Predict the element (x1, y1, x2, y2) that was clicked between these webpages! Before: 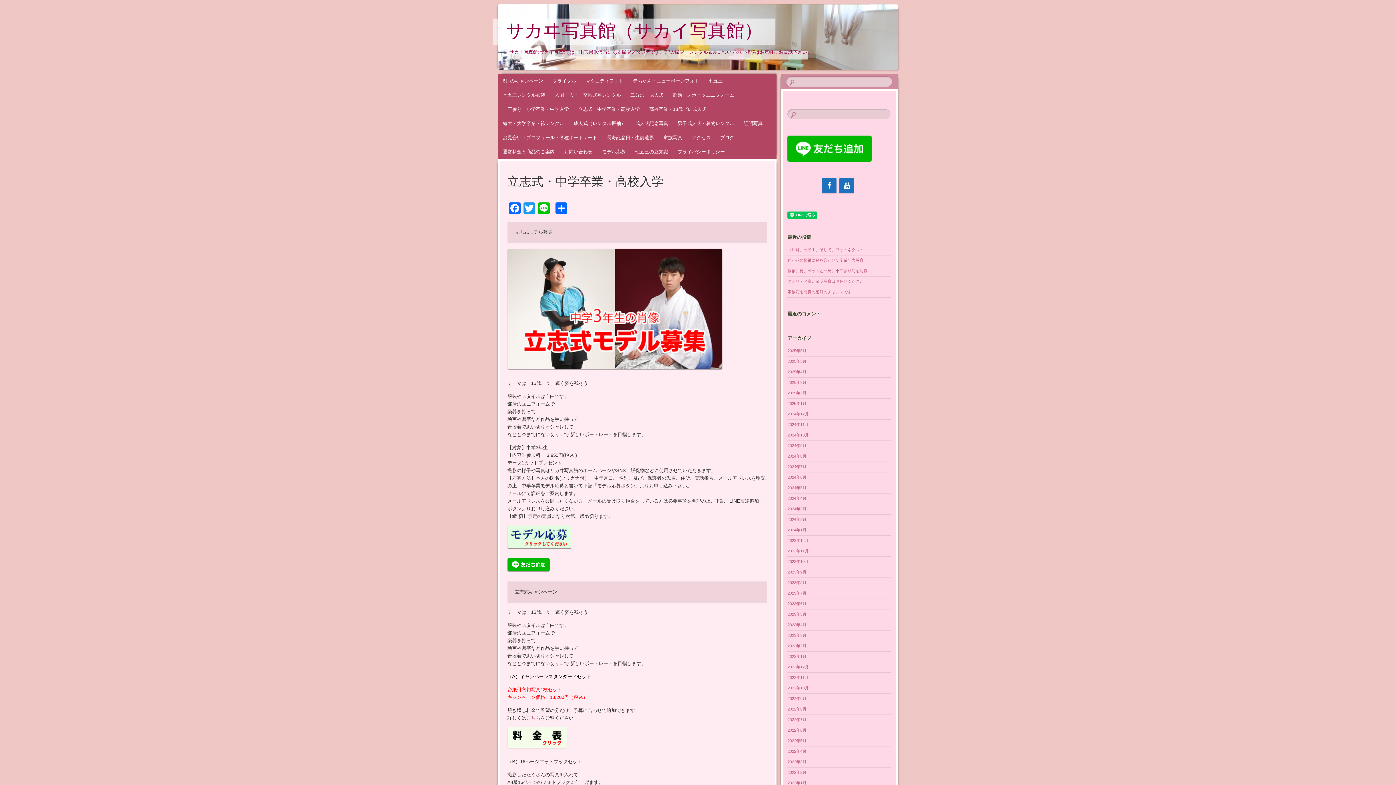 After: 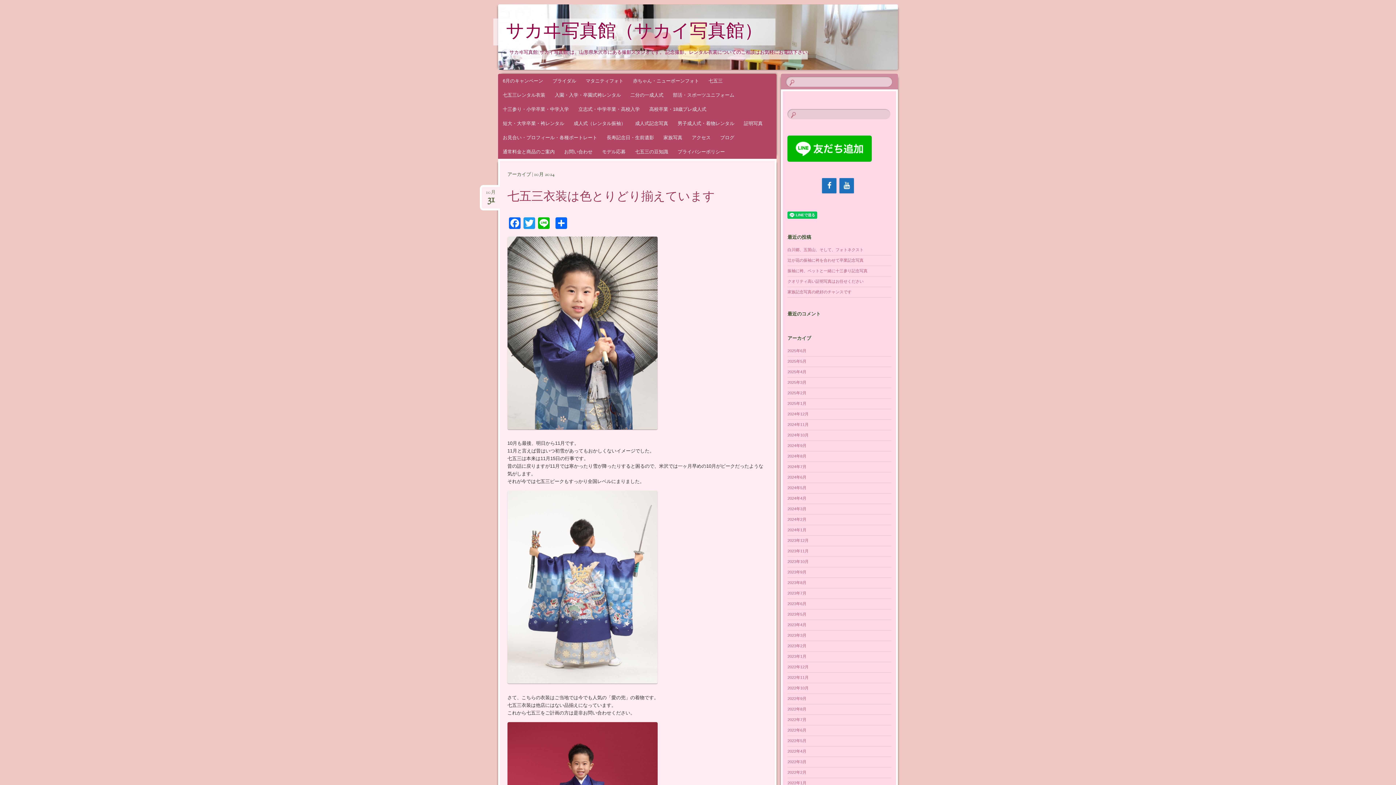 Action: label: 2024年10月 bbox: (787, 433, 808, 437)